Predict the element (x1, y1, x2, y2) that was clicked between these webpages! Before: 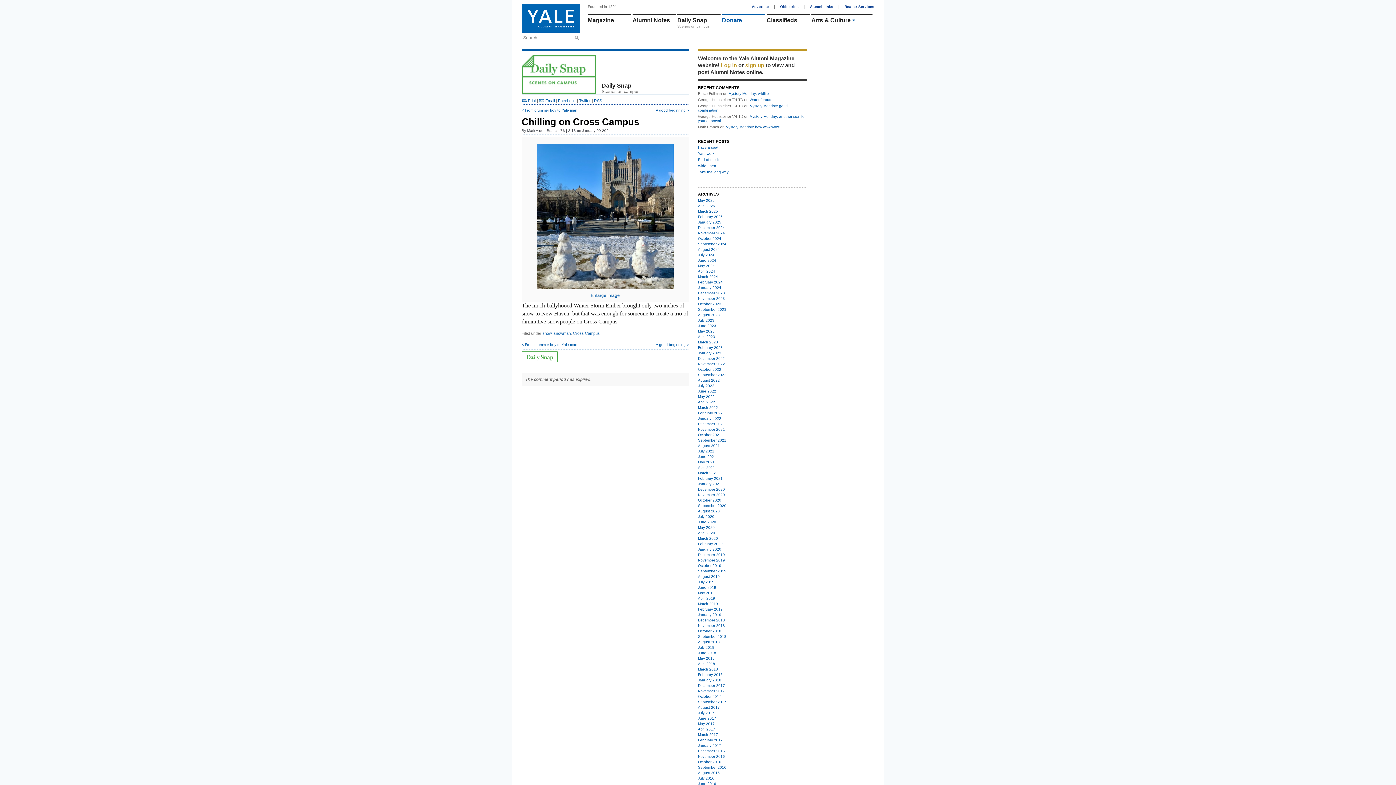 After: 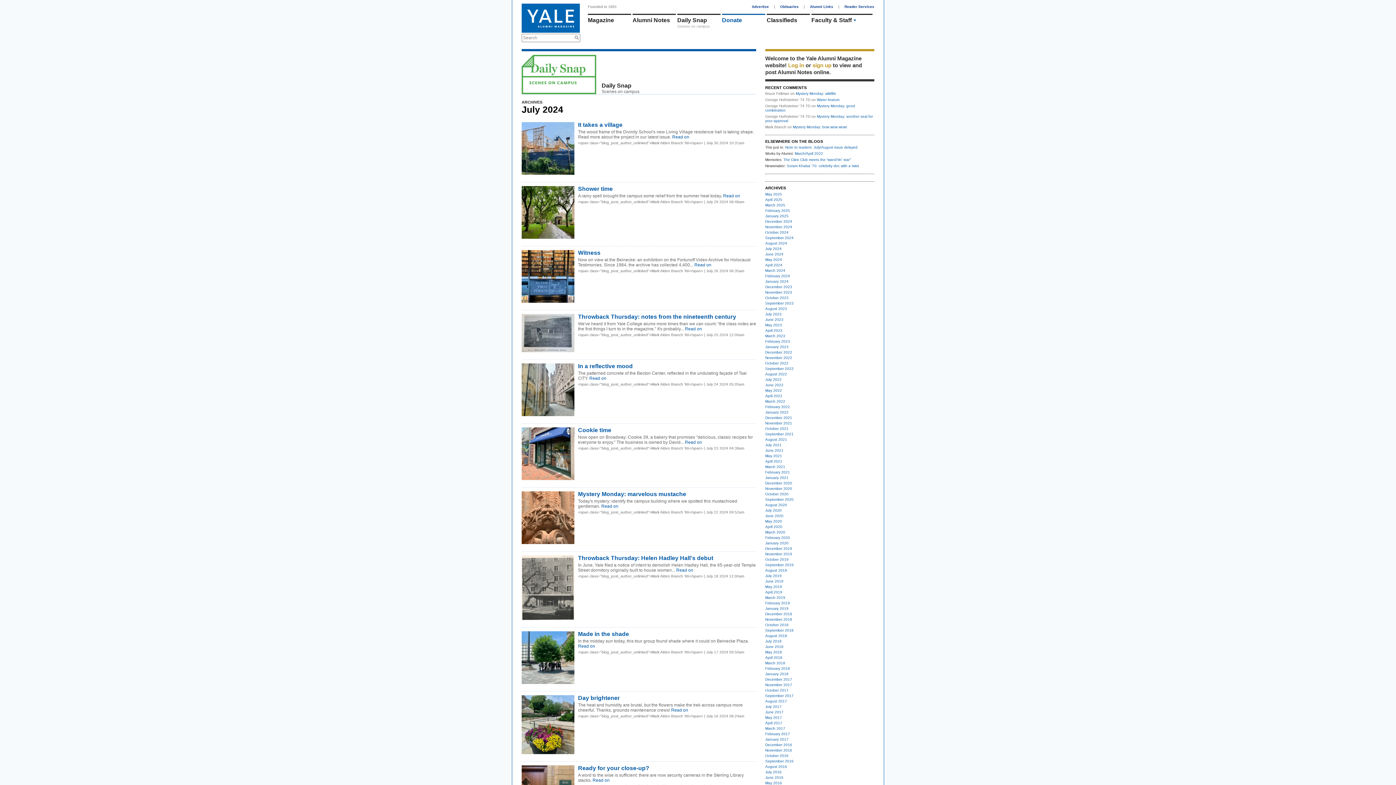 Action: label: July 2024 bbox: (698, 253, 714, 257)